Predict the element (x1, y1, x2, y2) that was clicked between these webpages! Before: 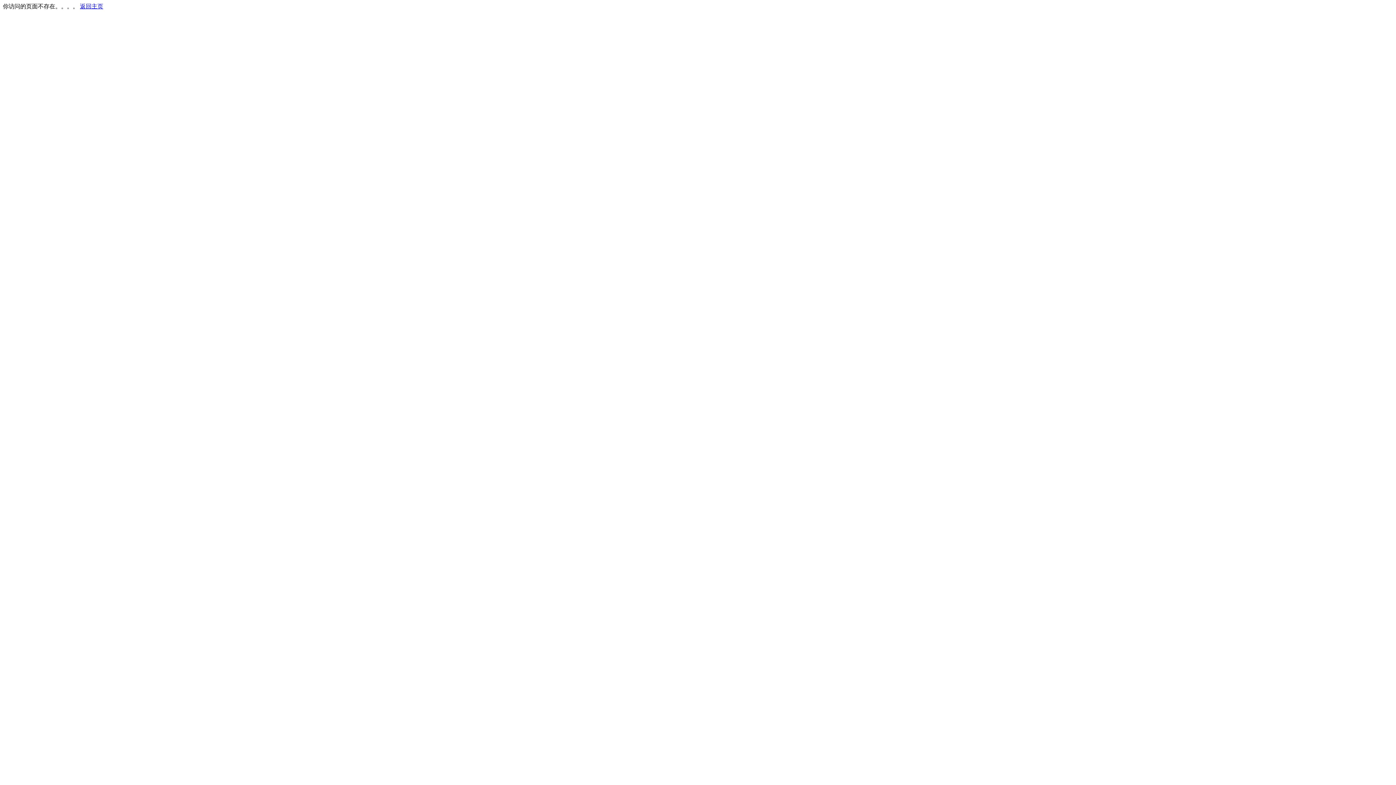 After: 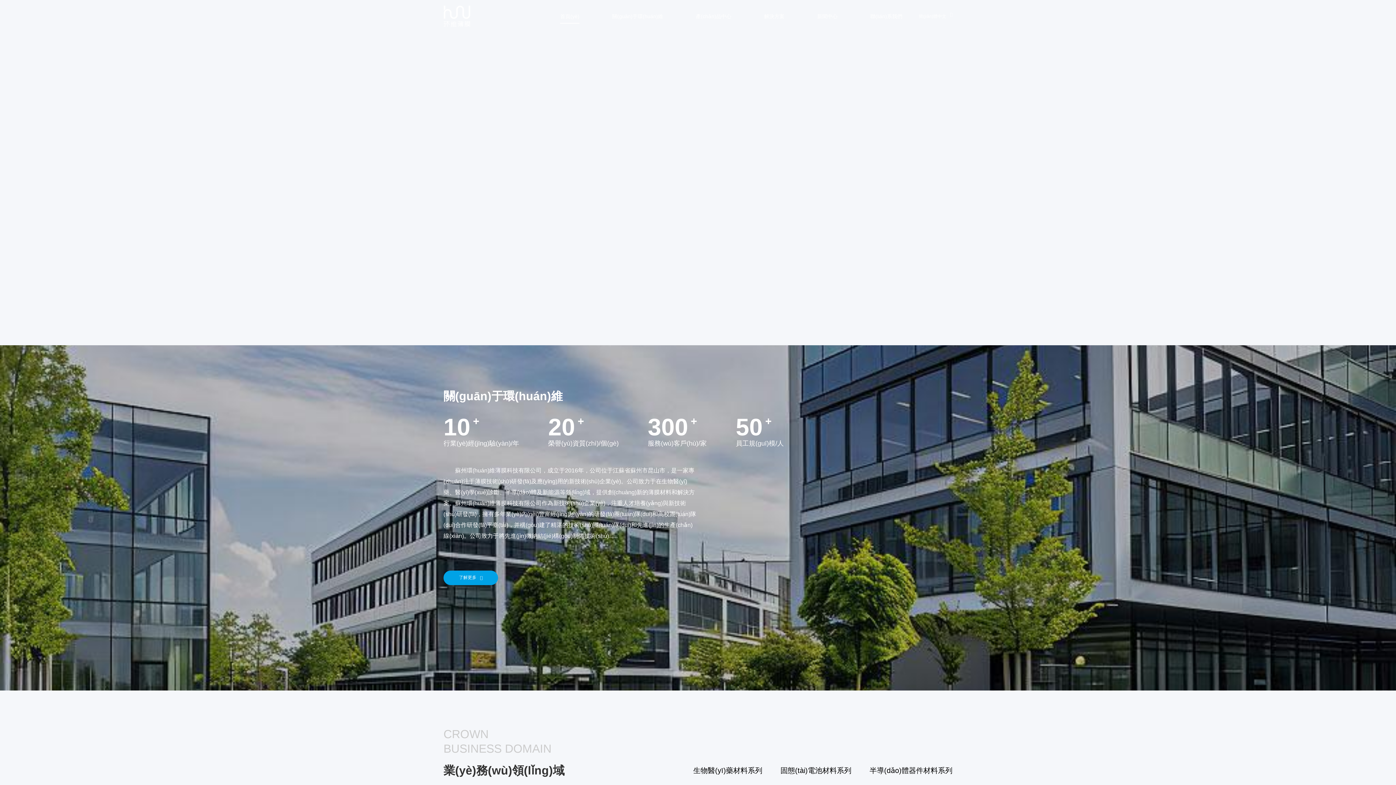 Action: label: 返回主页 bbox: (80, 3, 103, 9)